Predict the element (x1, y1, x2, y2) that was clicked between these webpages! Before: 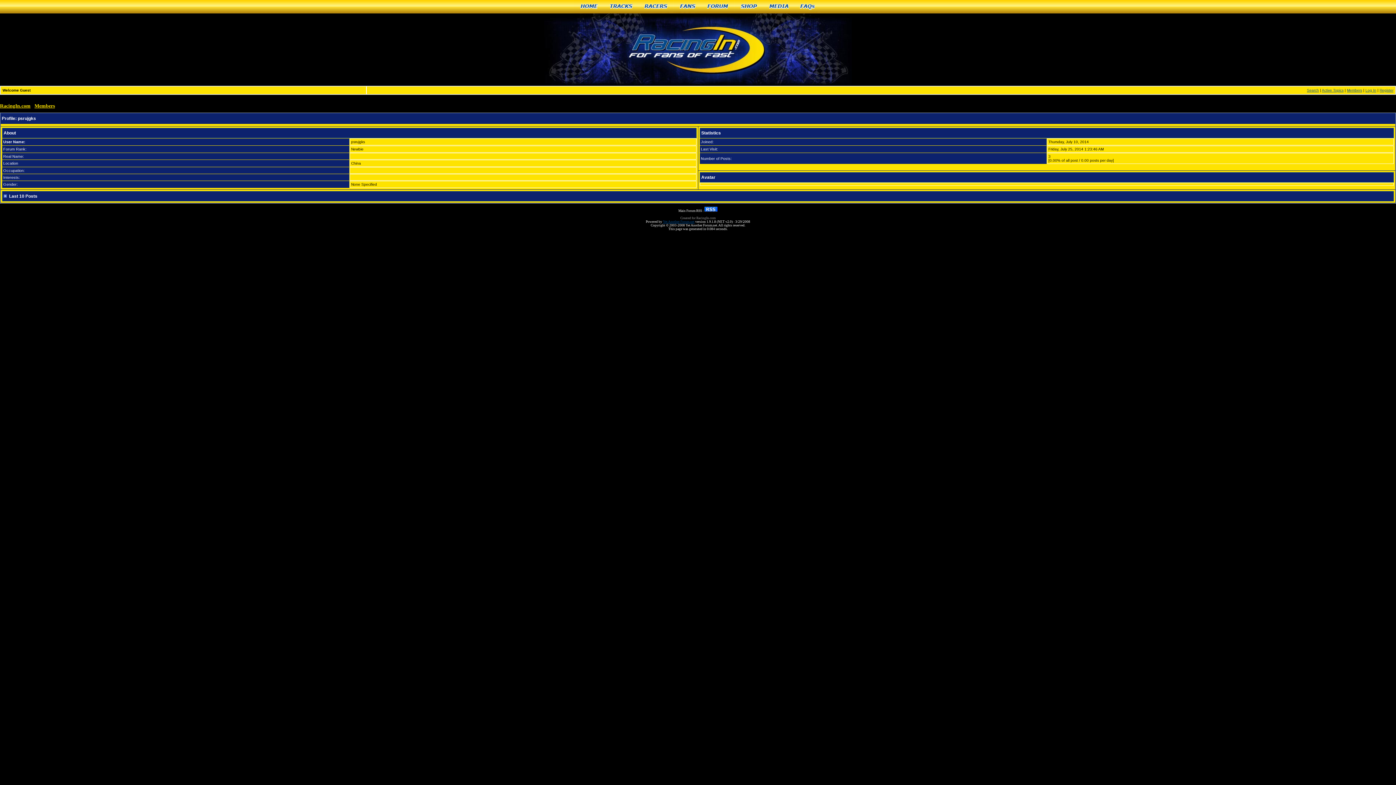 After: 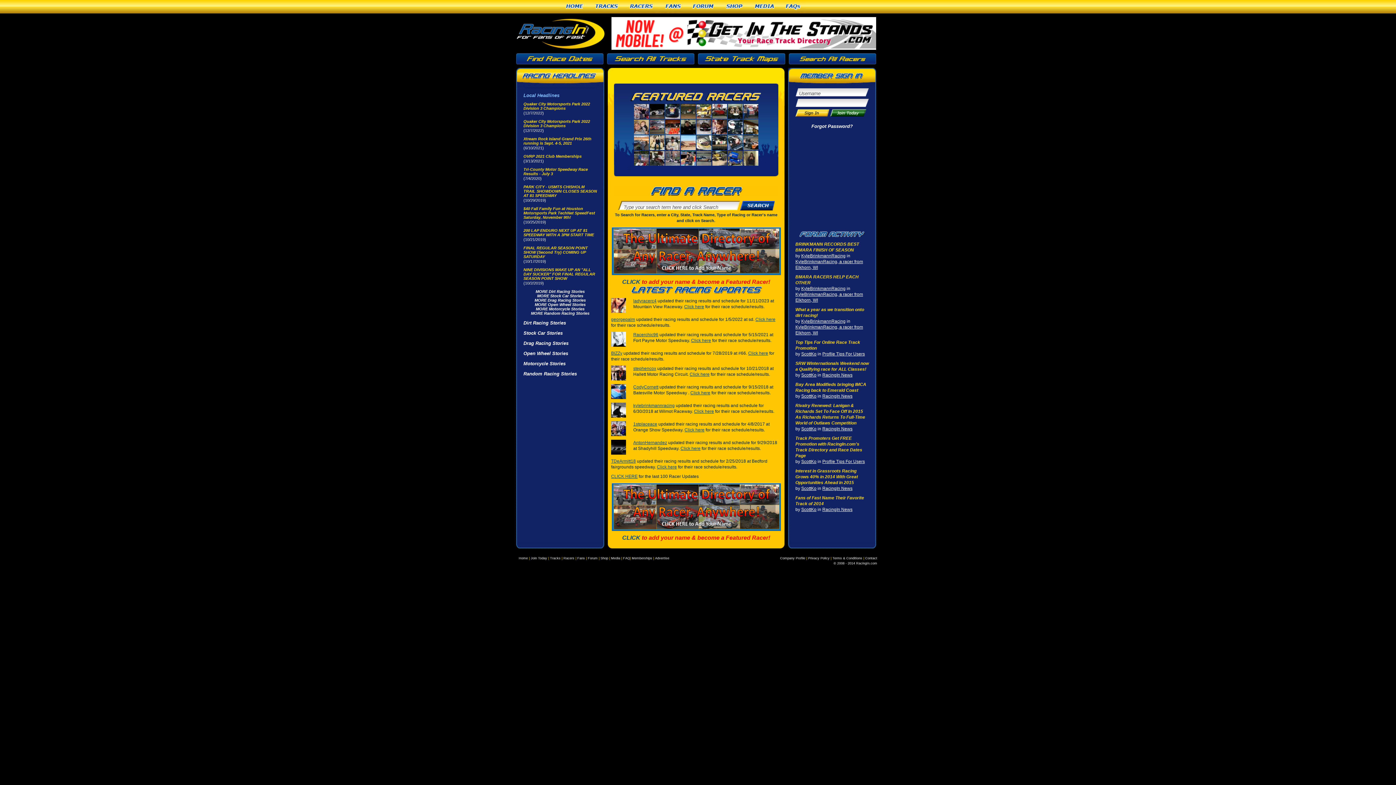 Action: label: Racers bbox: (638, 0, 674, 13)